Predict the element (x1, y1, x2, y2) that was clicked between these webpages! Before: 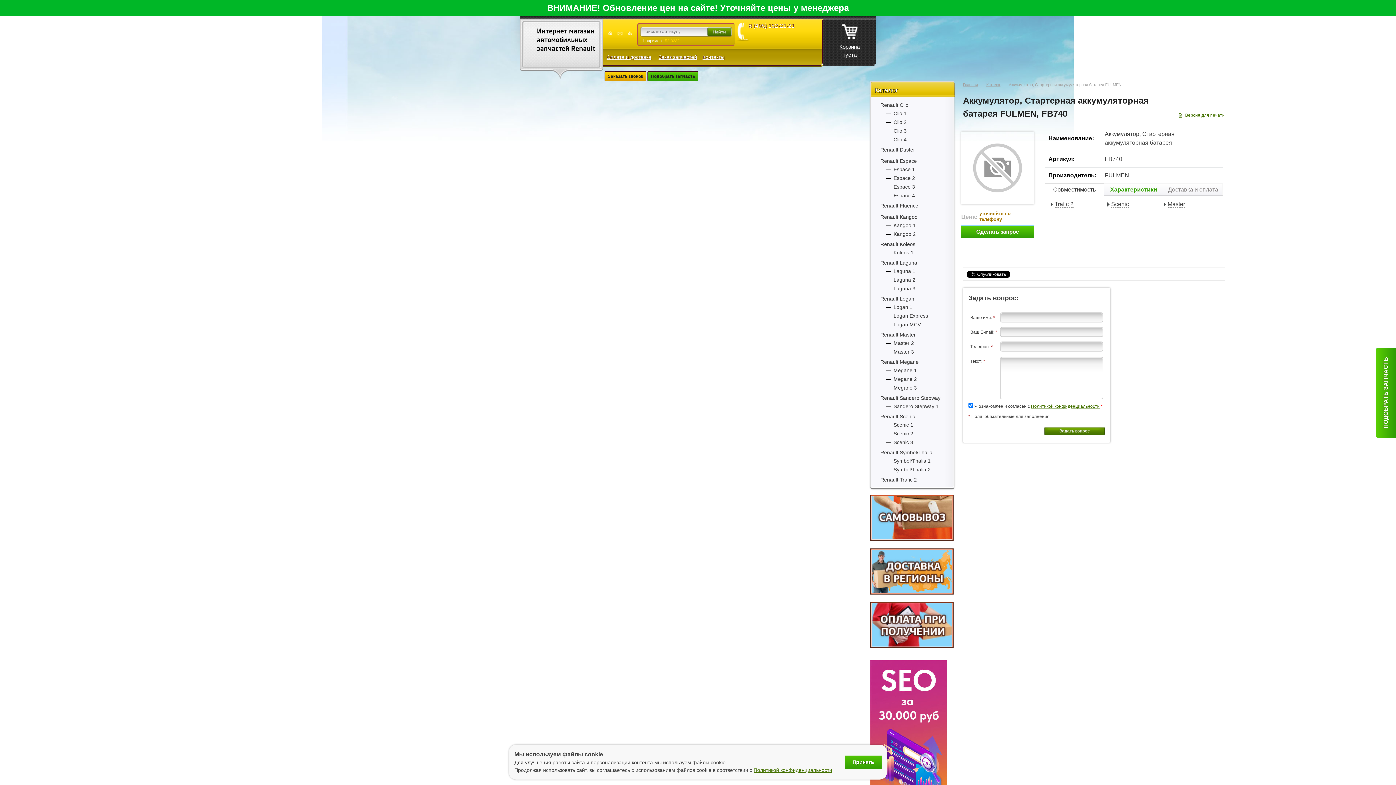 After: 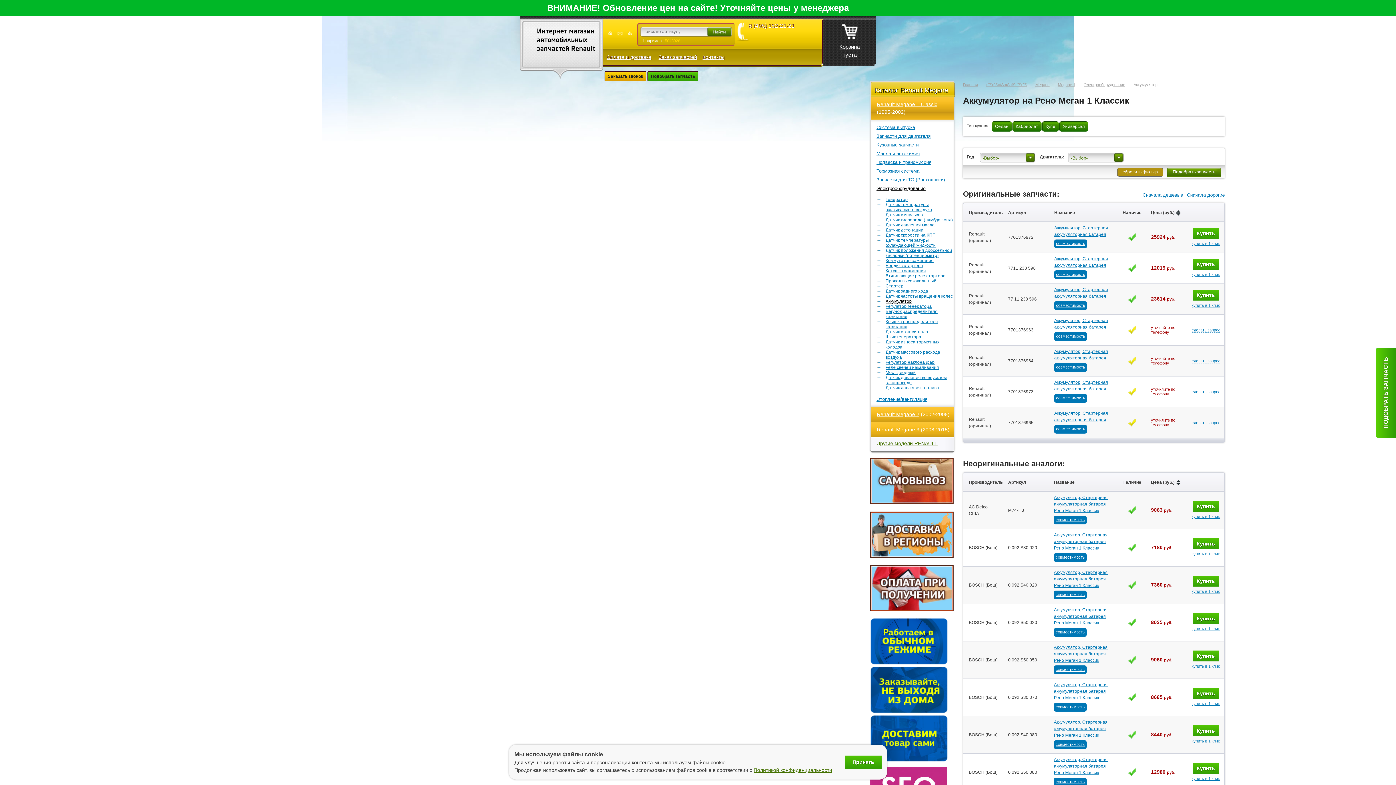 Action: bbox: (893, 367, 917, 373) label: Megane 1